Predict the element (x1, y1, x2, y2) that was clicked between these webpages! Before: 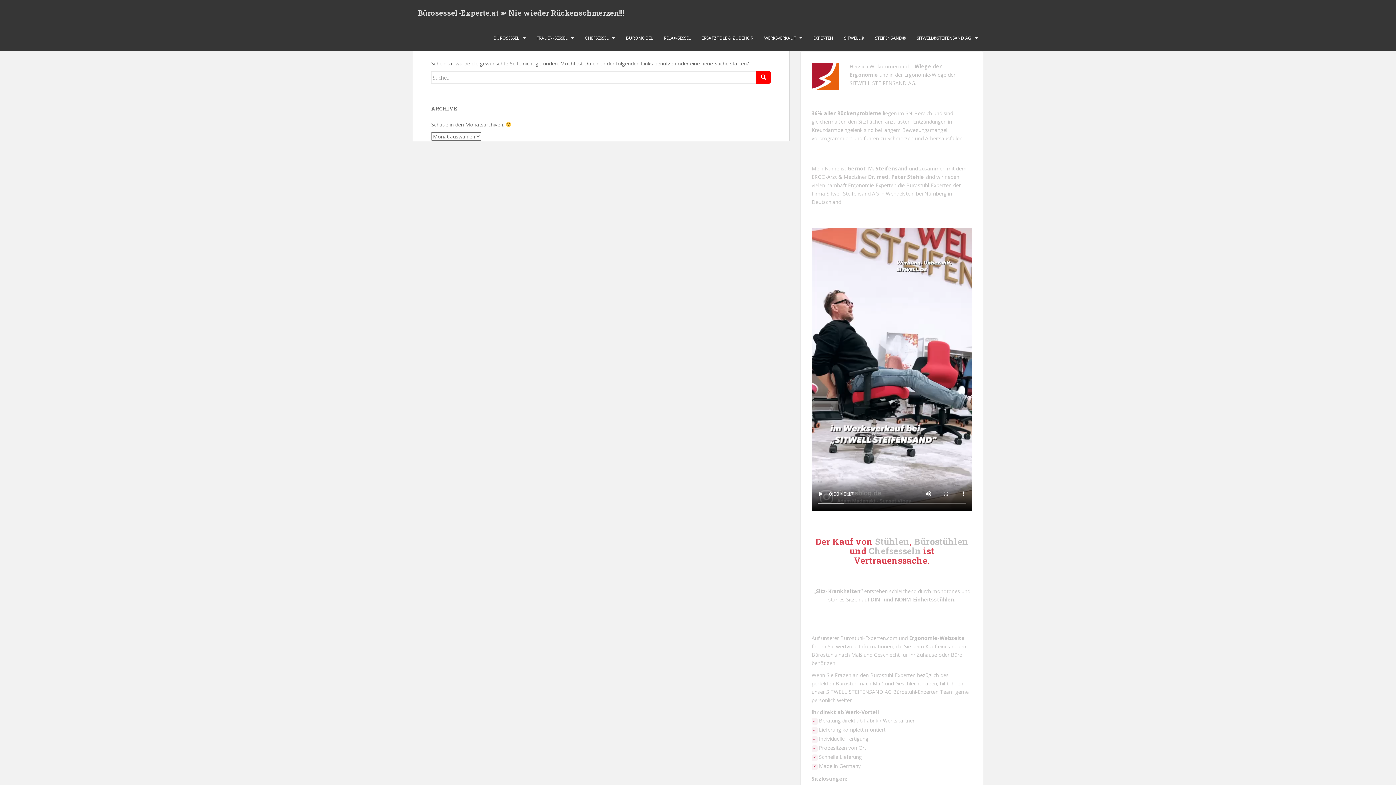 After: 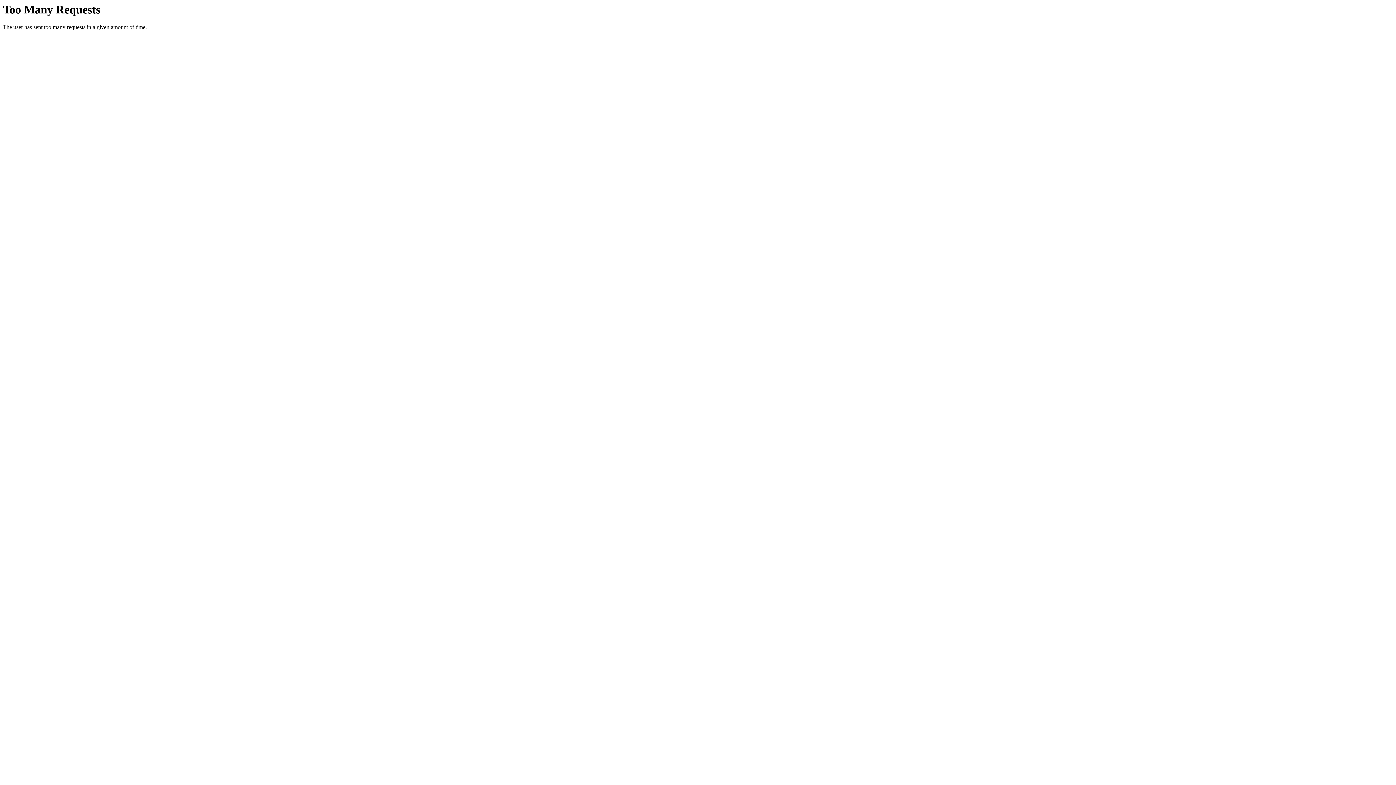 Action: bbox: (909, 634, 964, 641) label: Ergonomie-Webseite